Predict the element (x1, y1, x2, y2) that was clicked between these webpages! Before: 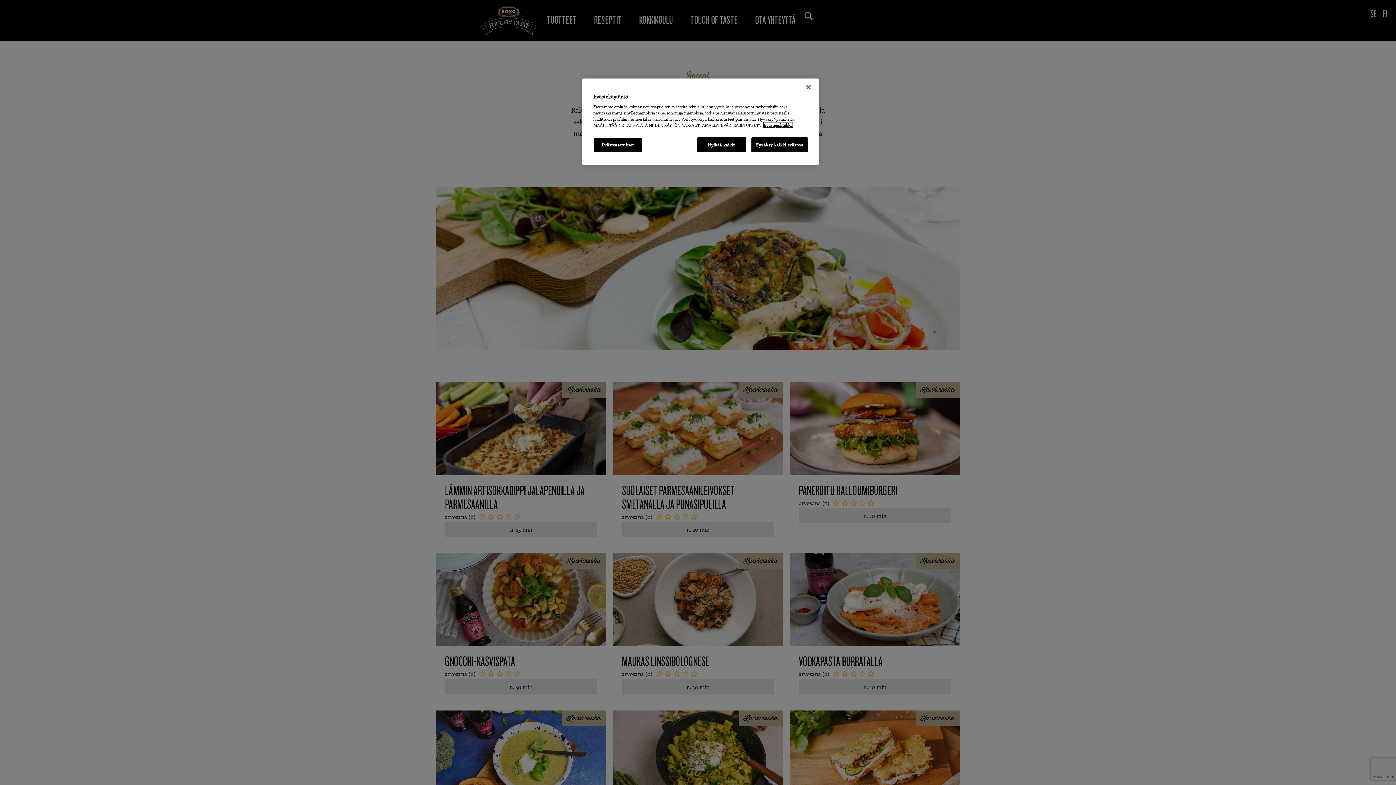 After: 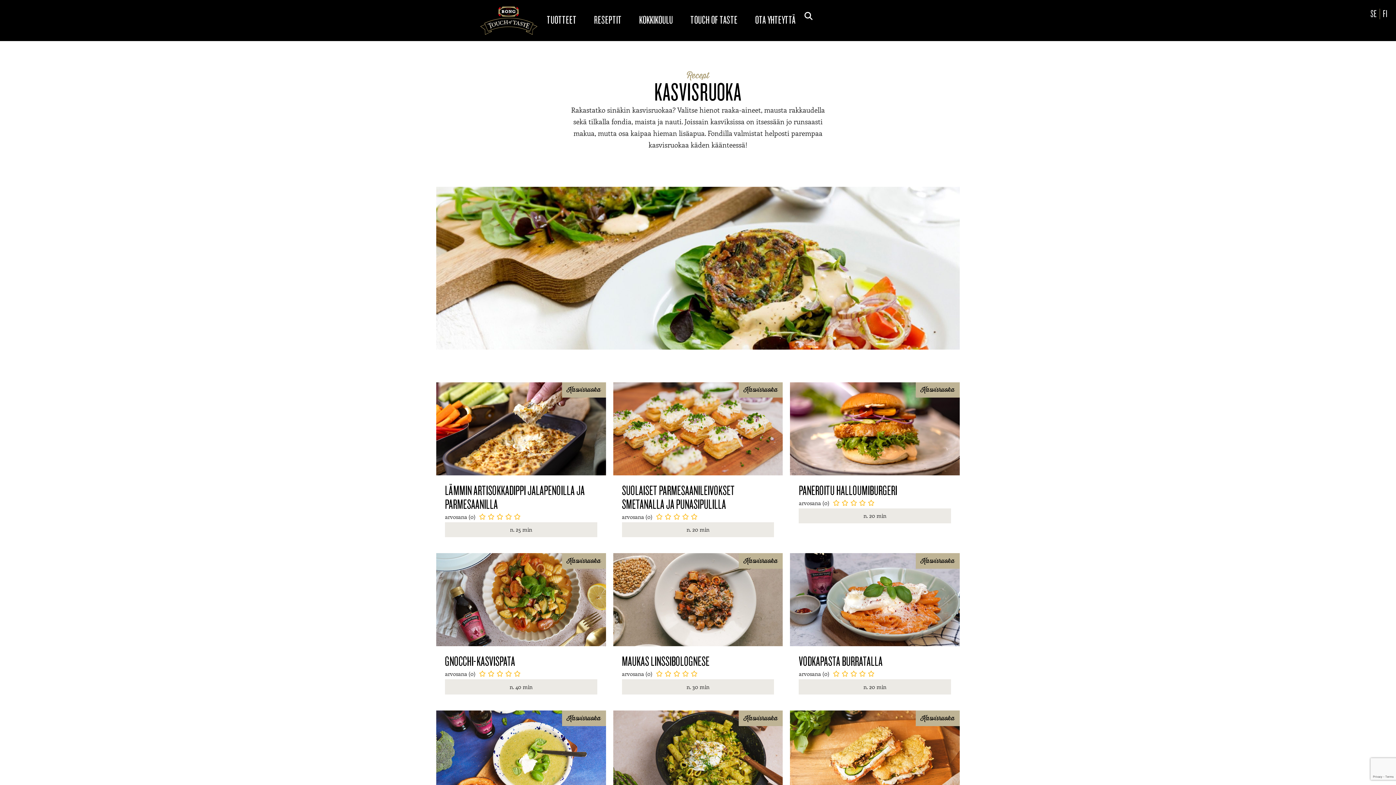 Action: bbox: (697, 137, 746, 152) label: Hylkää kaikki